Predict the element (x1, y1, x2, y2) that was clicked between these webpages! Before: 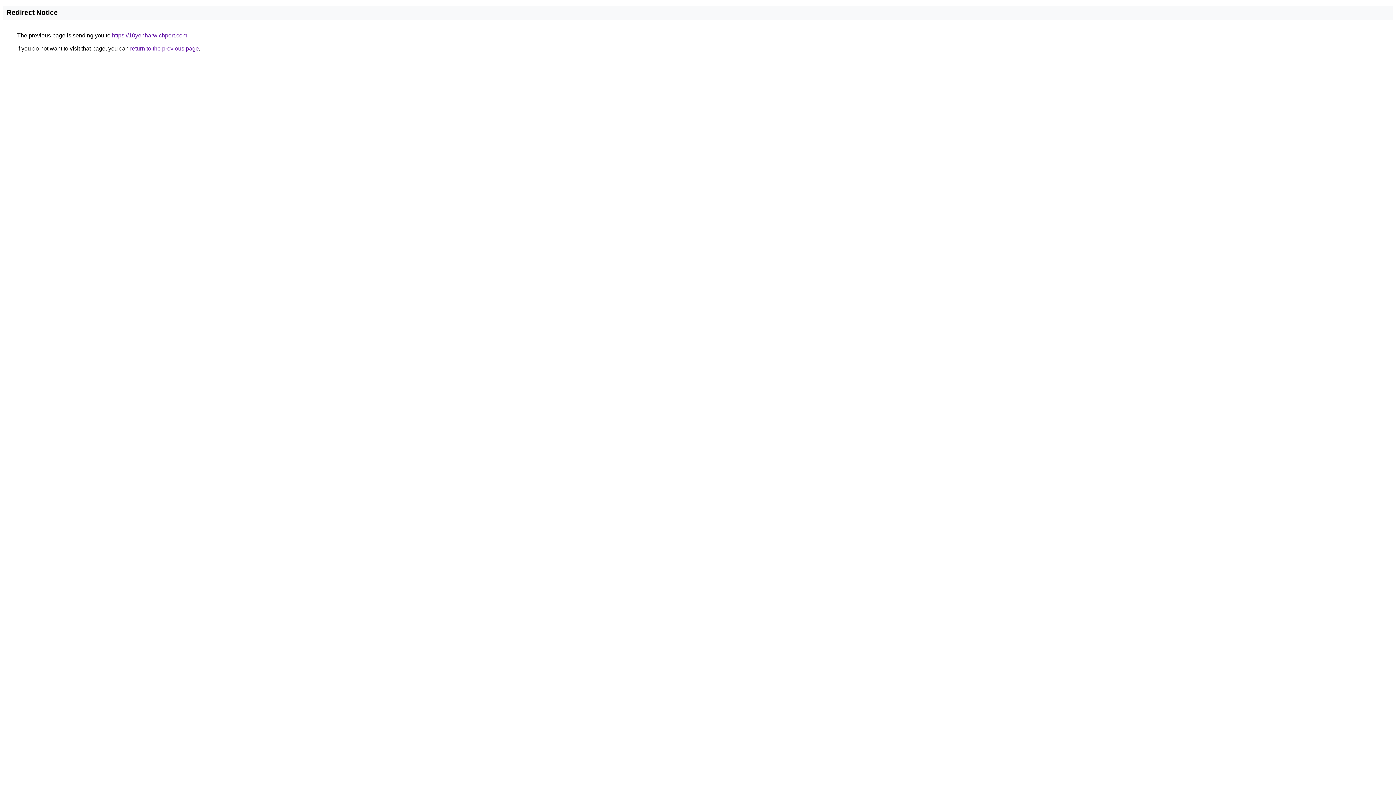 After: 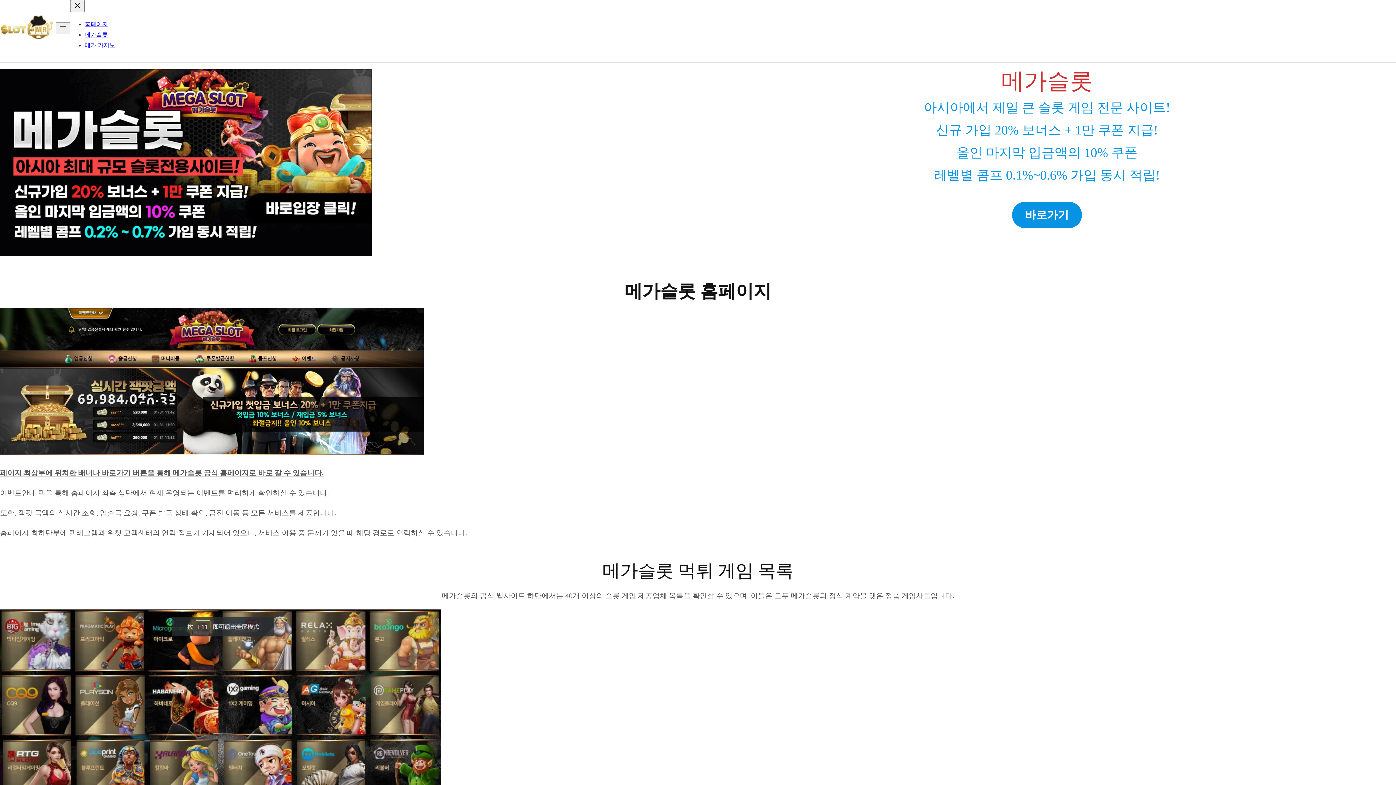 Action: bbox: (112, 32, 187, 38) label: https://10yenharwichport.com